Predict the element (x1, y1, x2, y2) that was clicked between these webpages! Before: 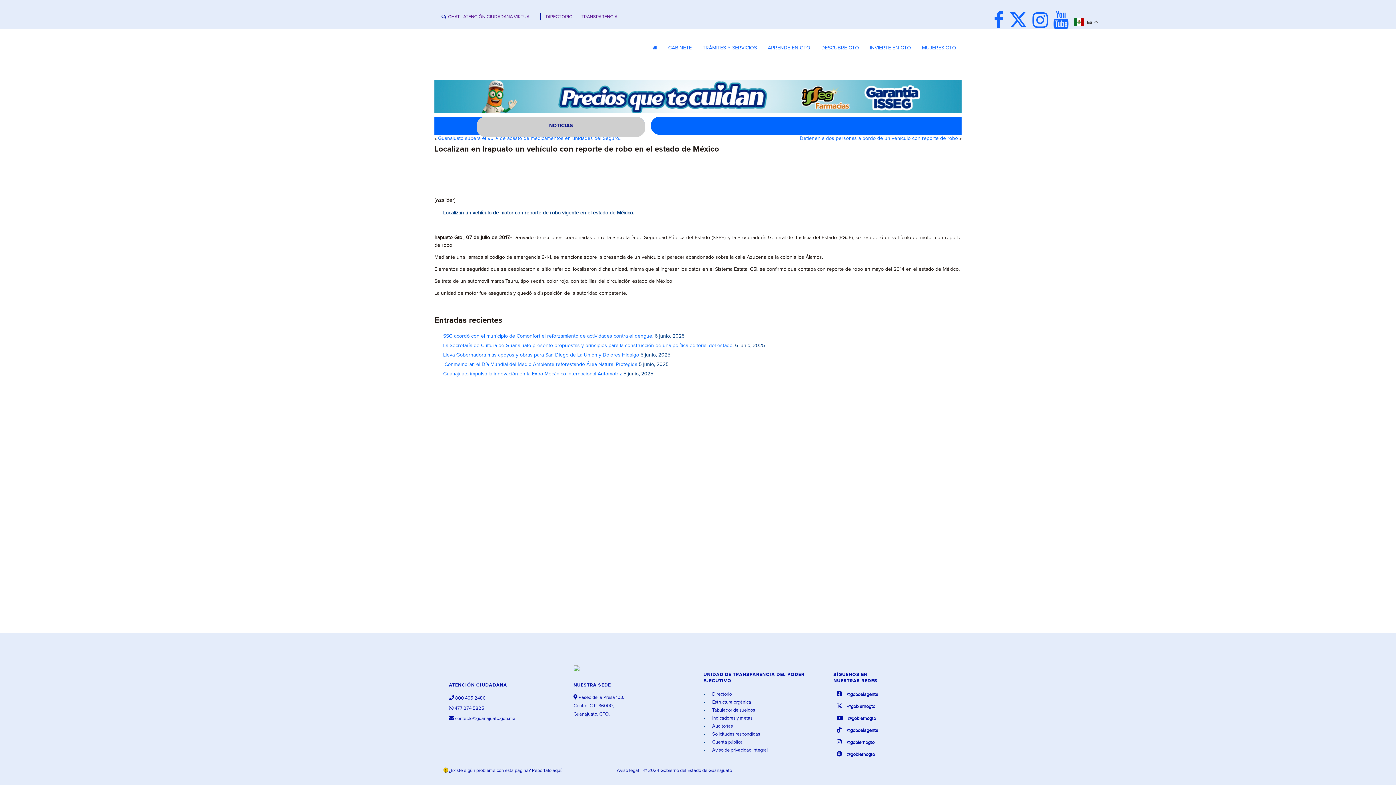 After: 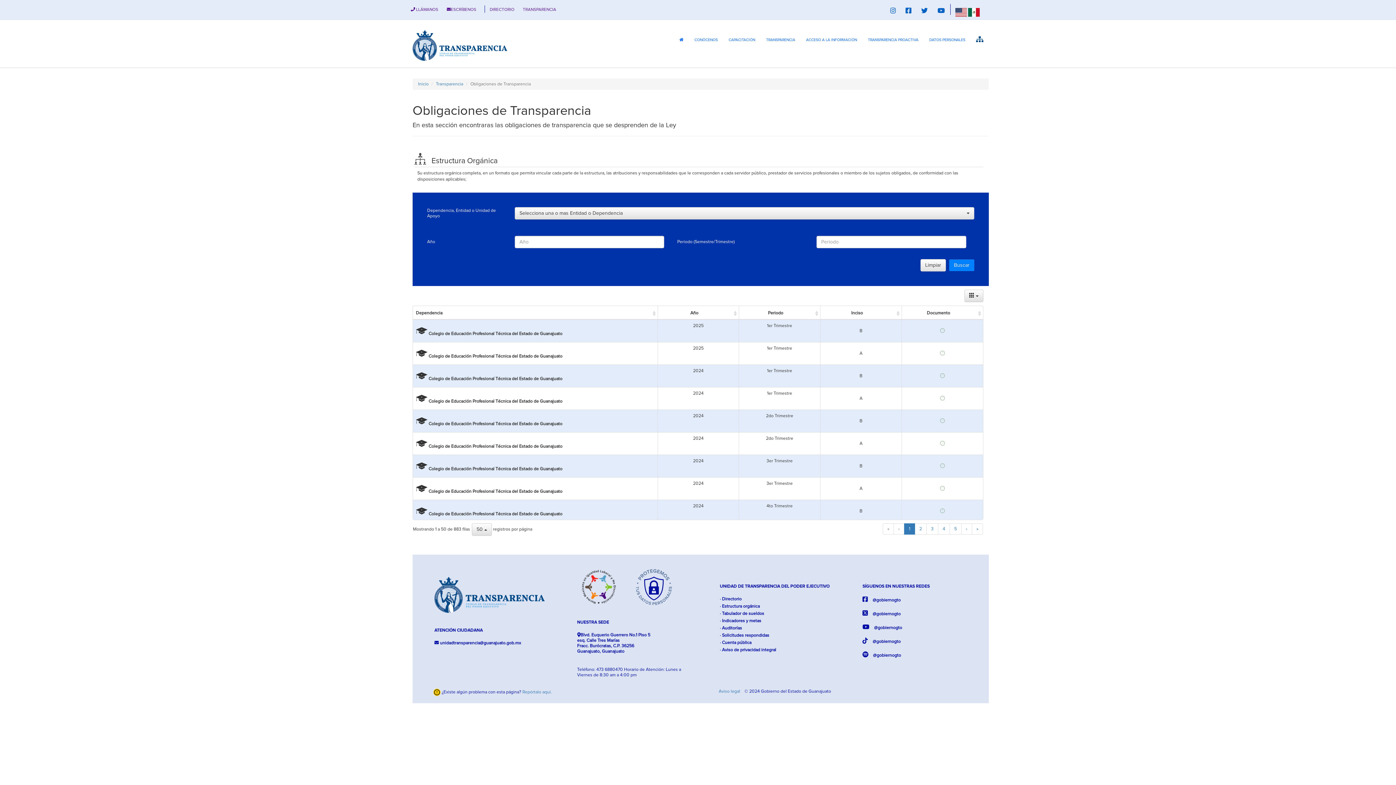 Action: label:  Estructura orgánica bbox: (711, 700, 751, 705)